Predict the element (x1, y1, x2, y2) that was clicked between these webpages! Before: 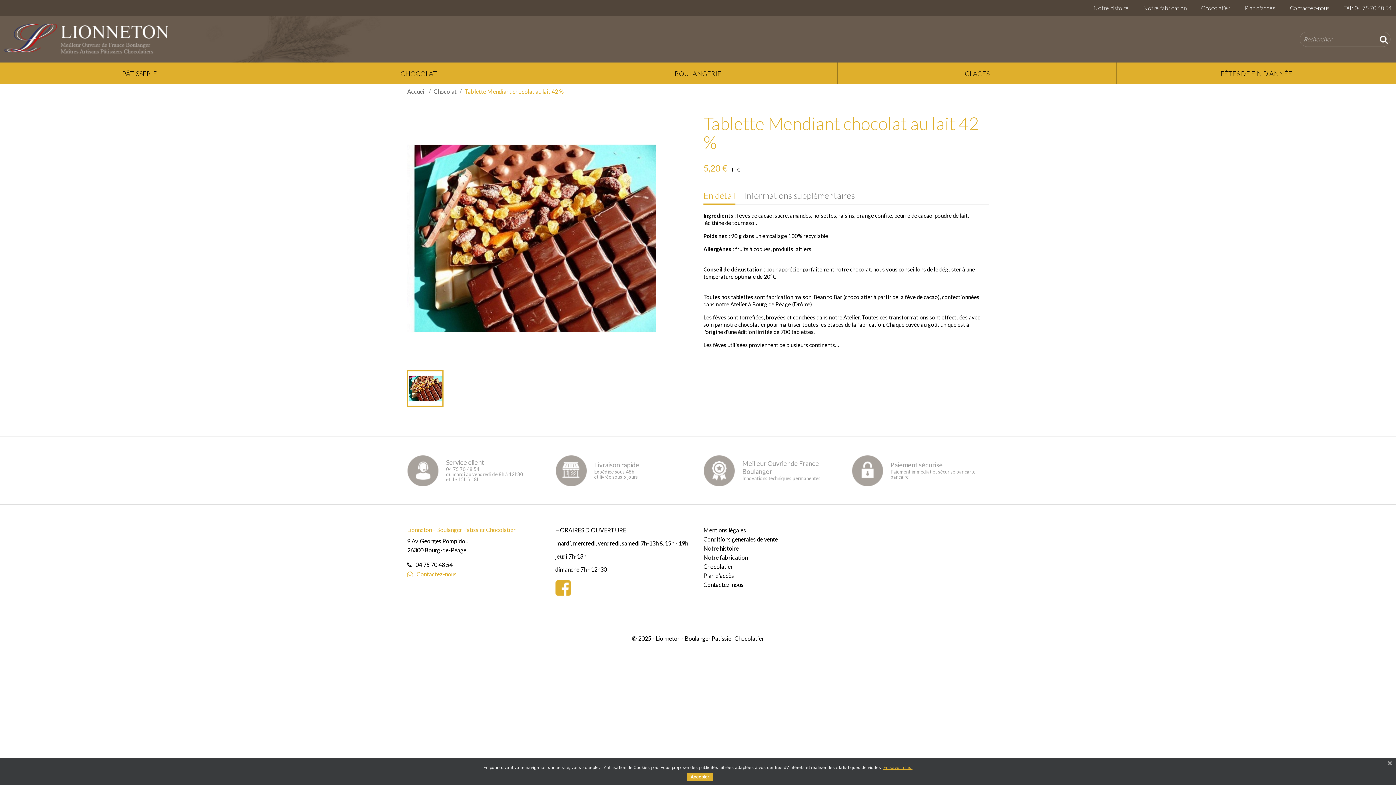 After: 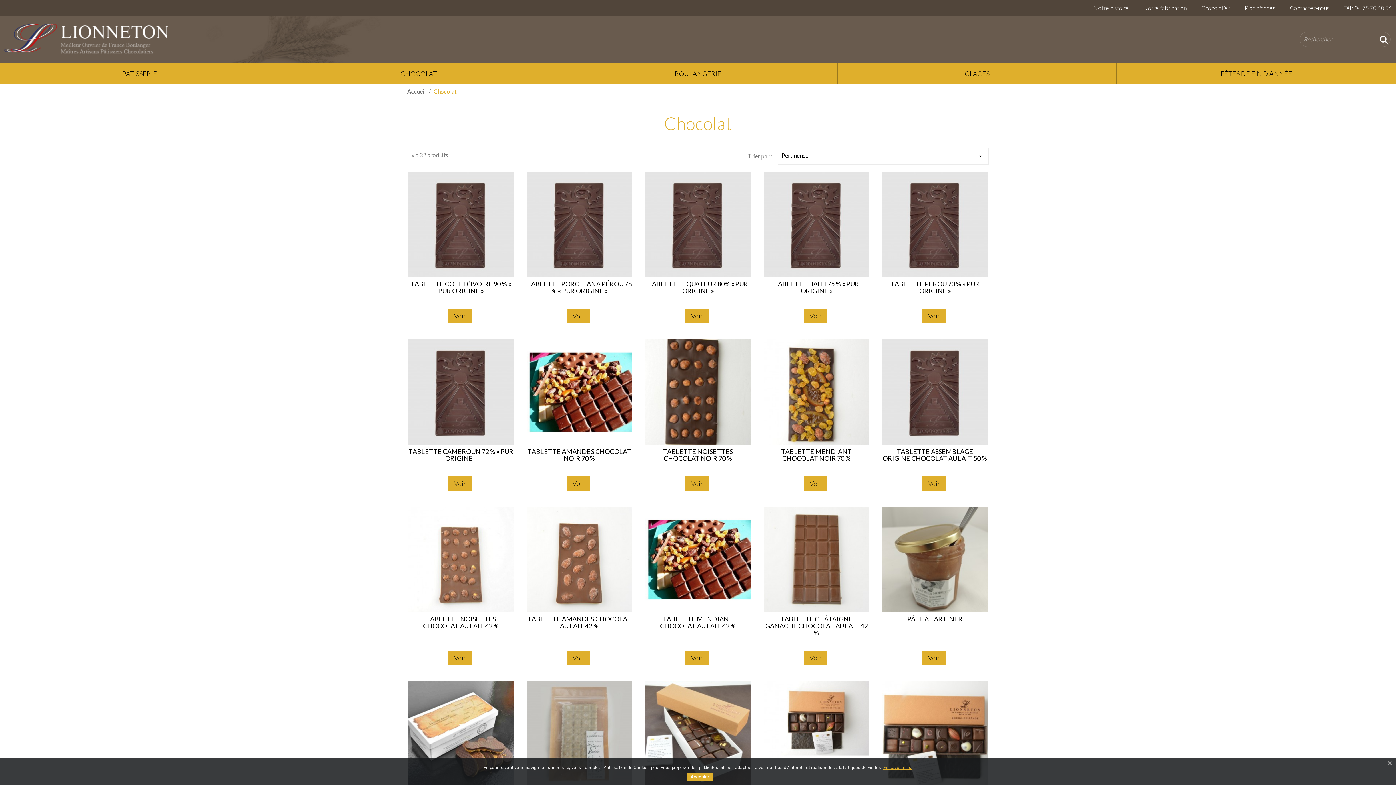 Action: bbox: (433, 88, 457, 94) label: Chocolat 